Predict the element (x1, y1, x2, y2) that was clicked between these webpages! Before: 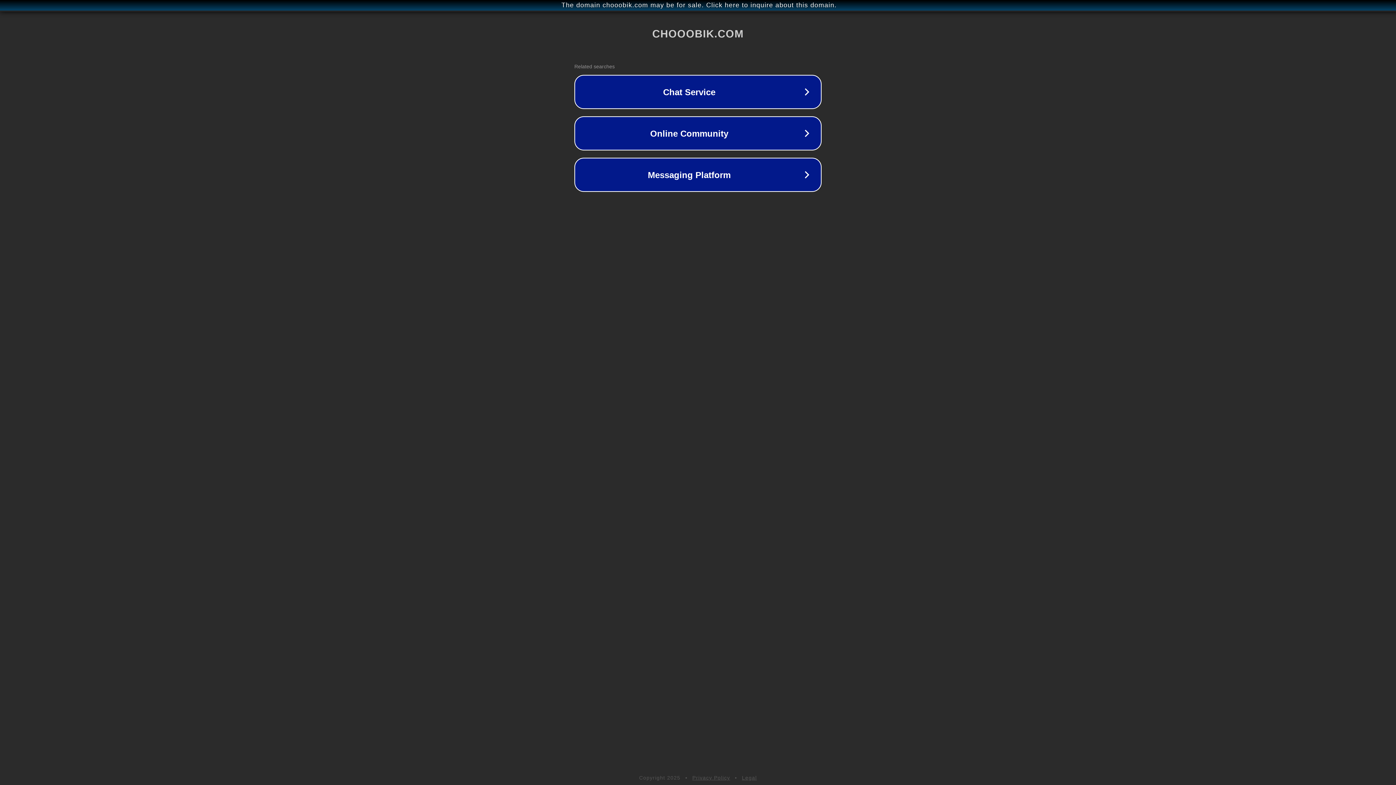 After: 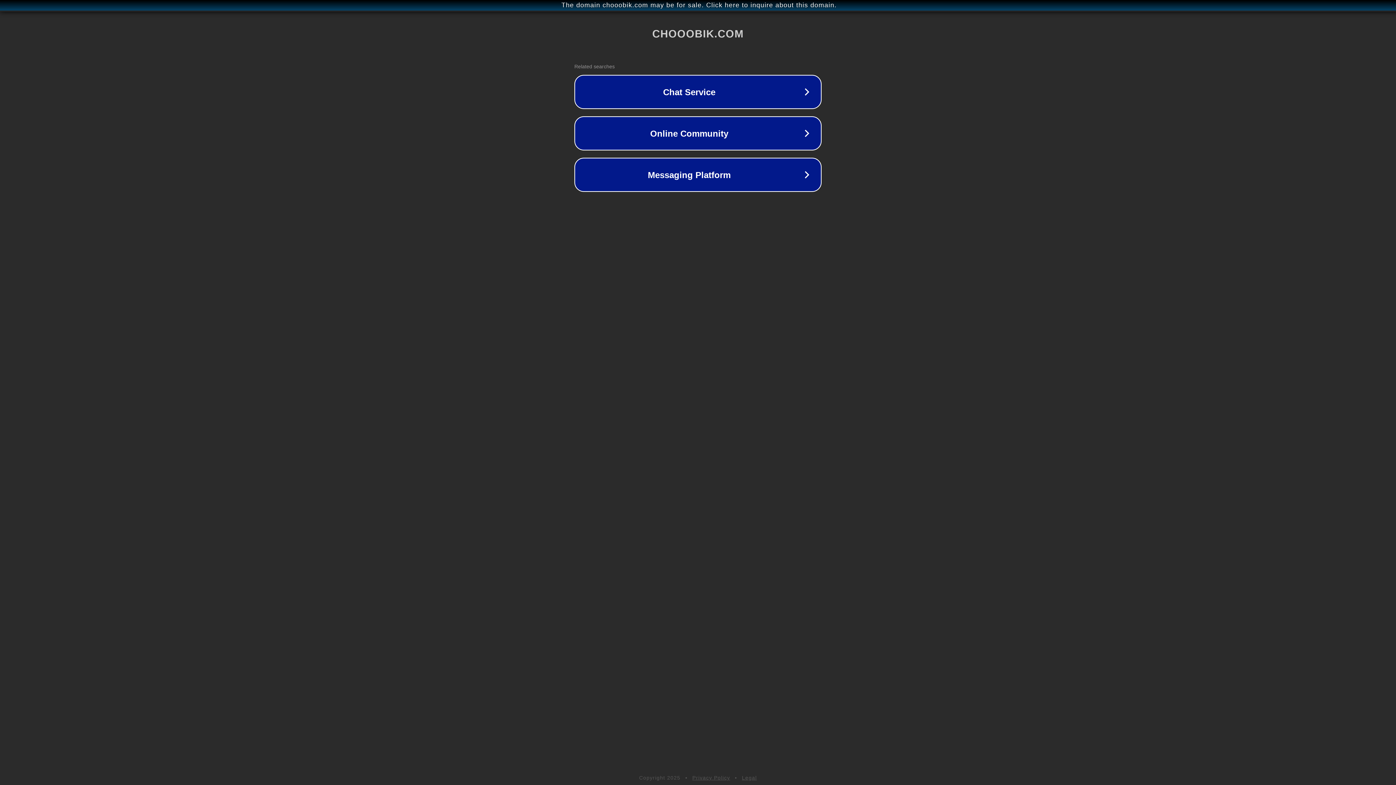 Action: label: Legal bbox: (742, 775, 757, 781)